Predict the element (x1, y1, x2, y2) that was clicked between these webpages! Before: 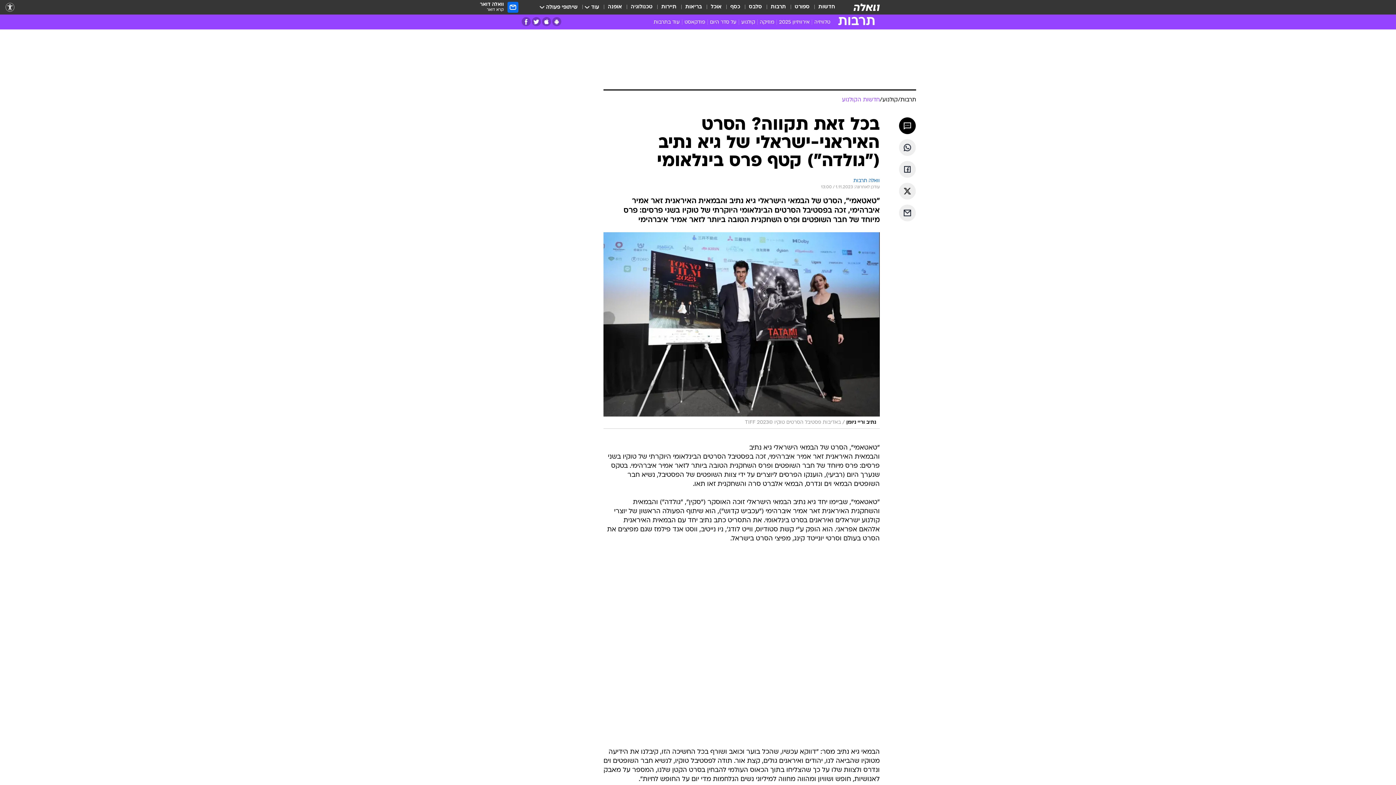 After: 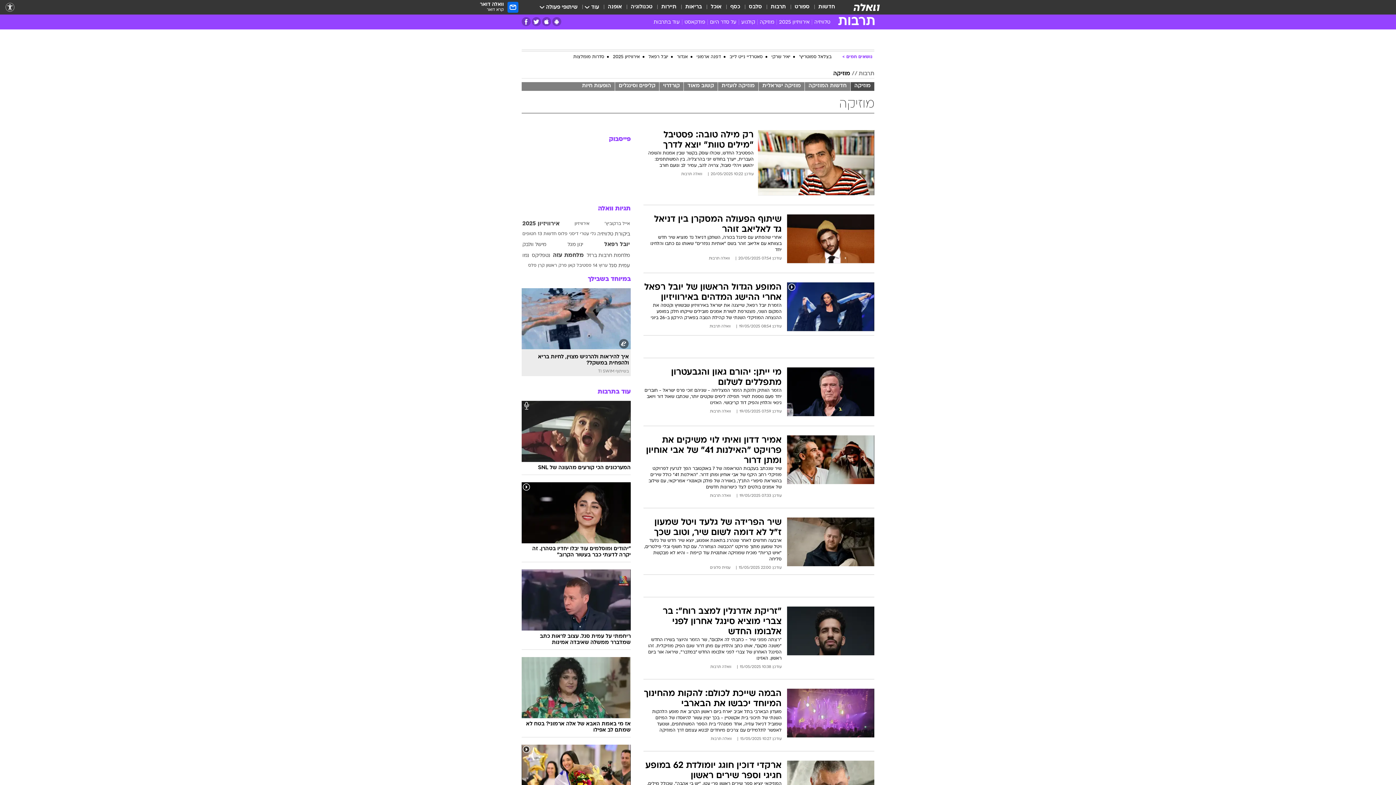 Action: label: מוזיקה bbox: (757, 18, 776, 28)